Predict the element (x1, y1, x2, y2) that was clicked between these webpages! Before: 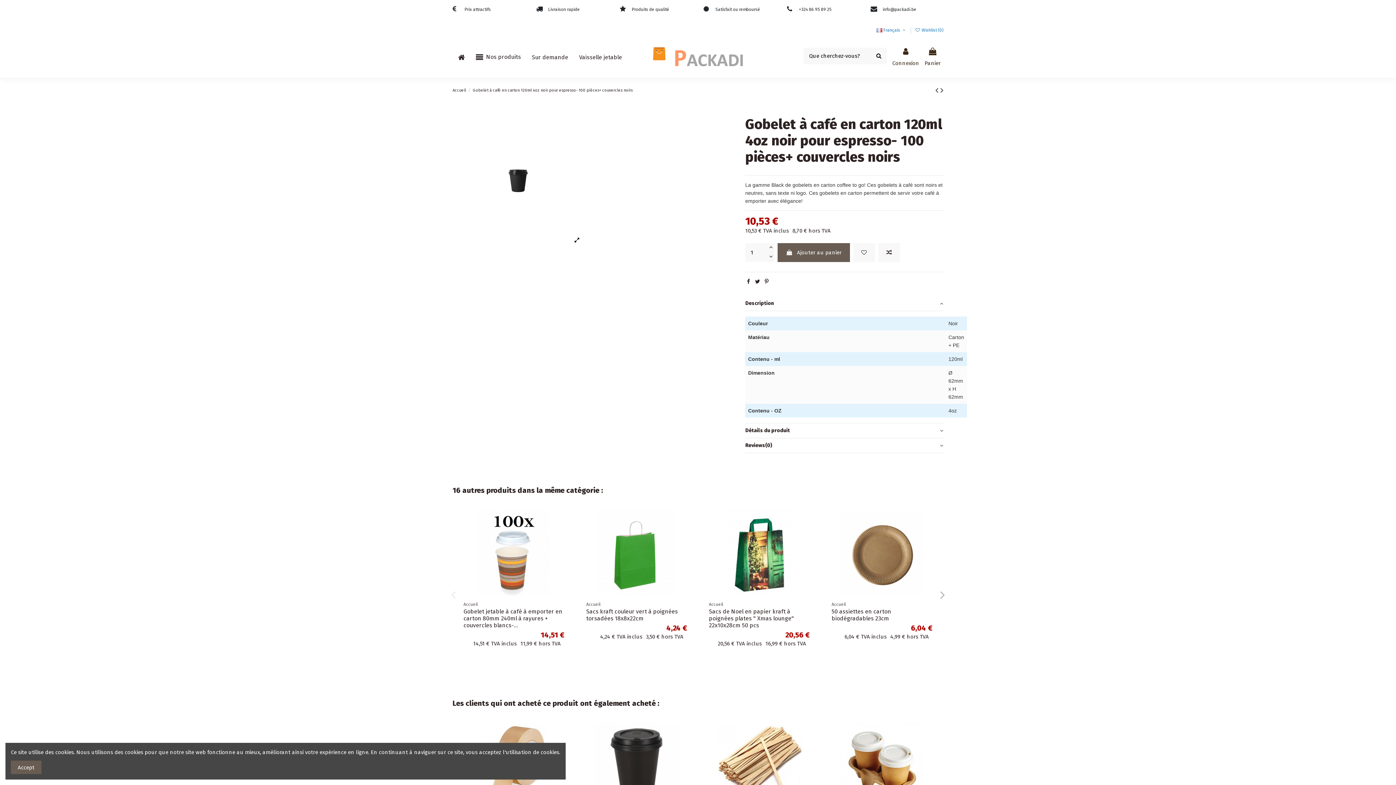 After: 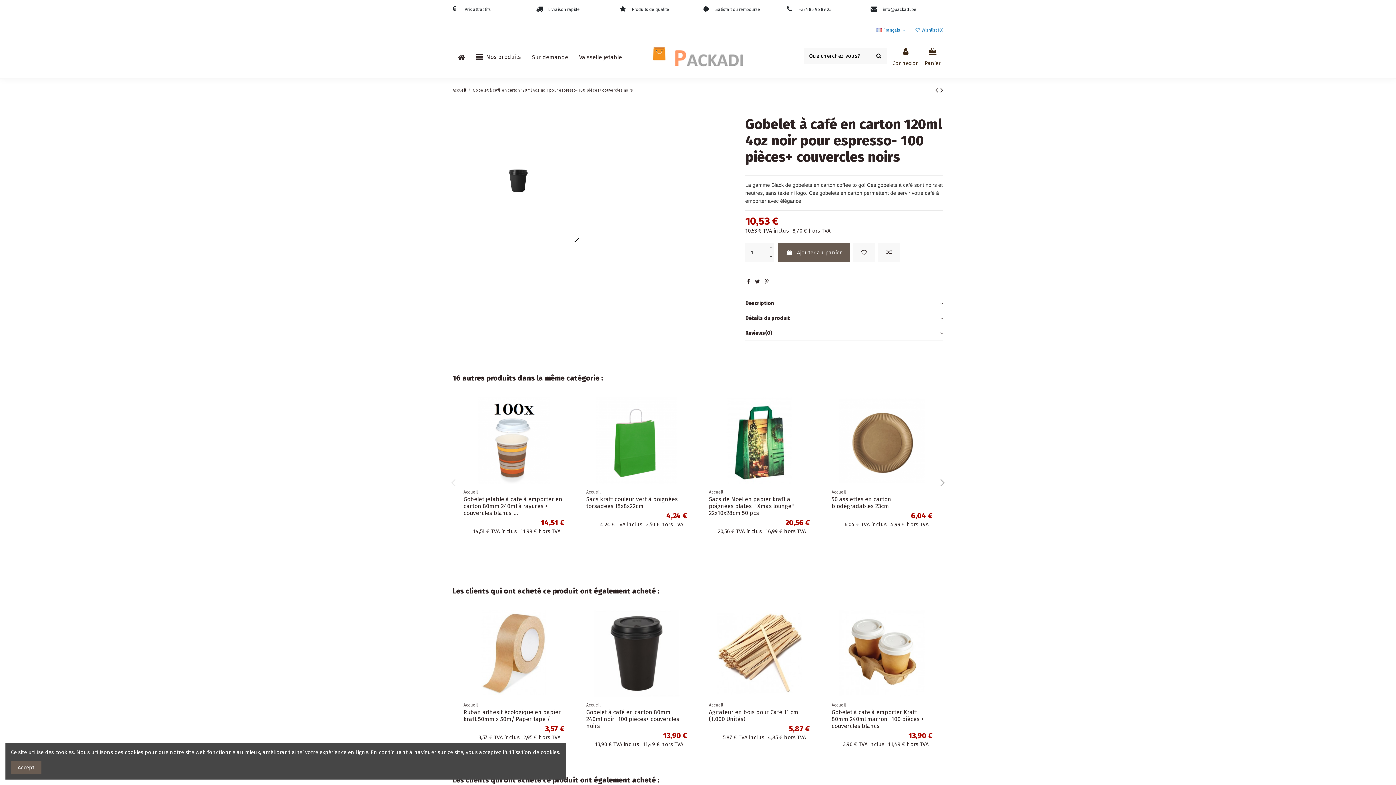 Action: label: Description bbox: (745, 299, 943, 307)